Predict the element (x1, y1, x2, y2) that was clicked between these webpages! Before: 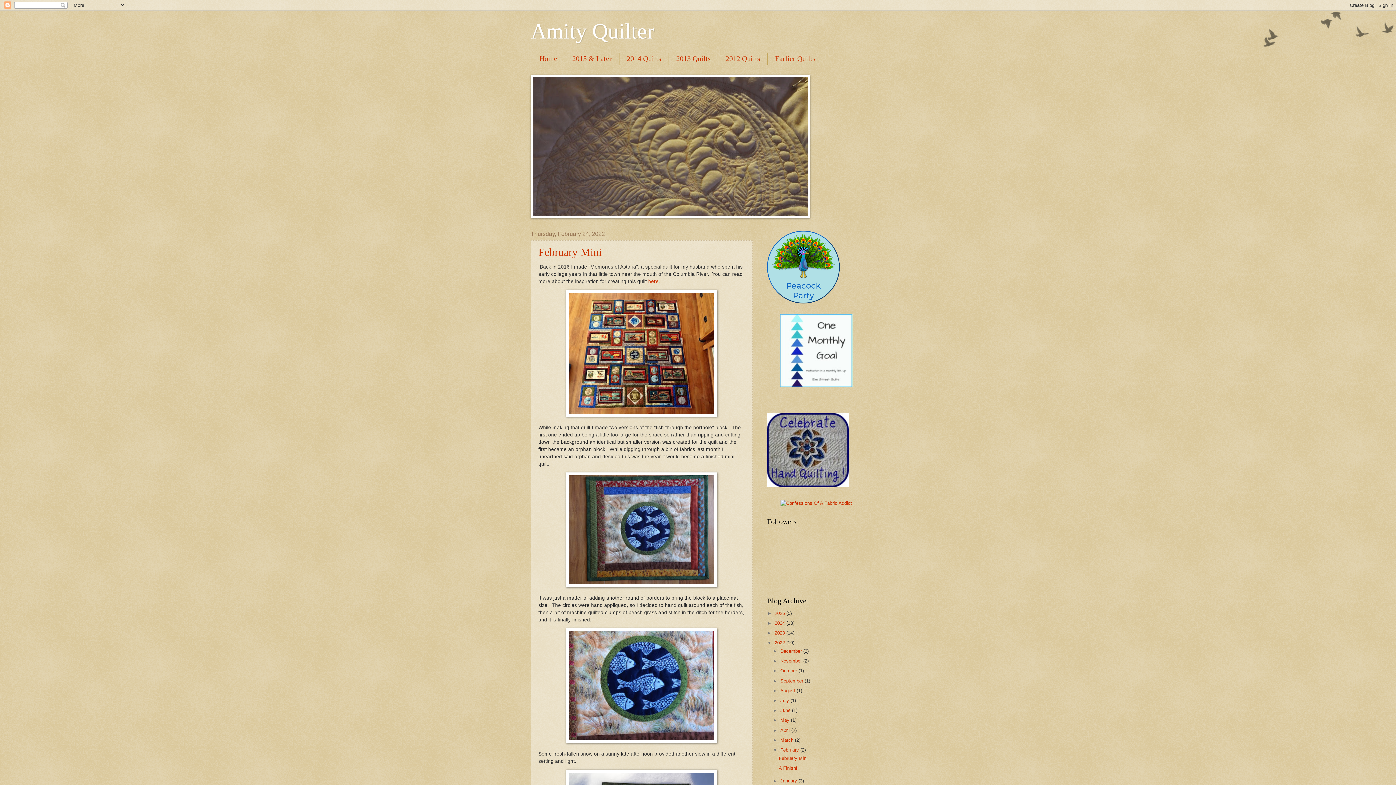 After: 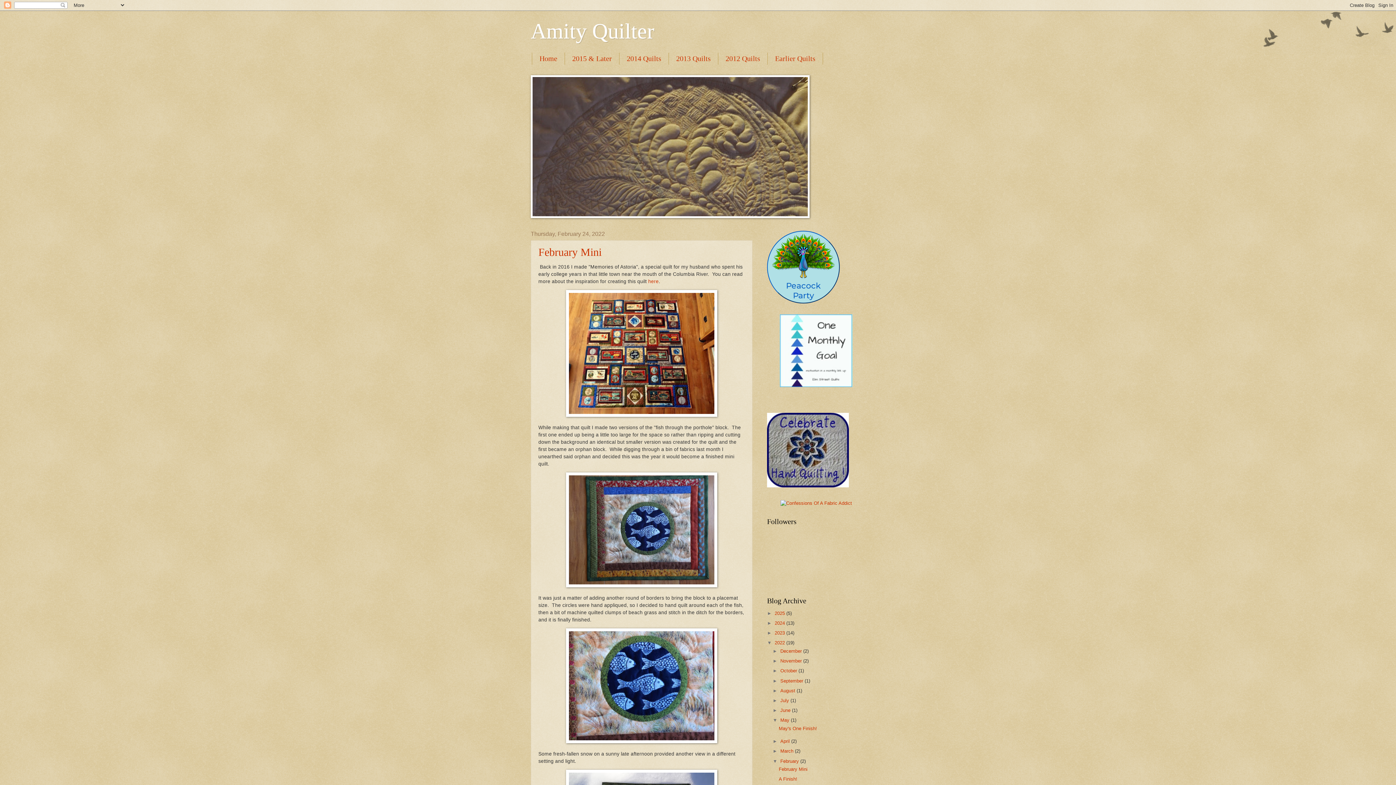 Action: bbox: (772, 717, 780, 723) label: ►  